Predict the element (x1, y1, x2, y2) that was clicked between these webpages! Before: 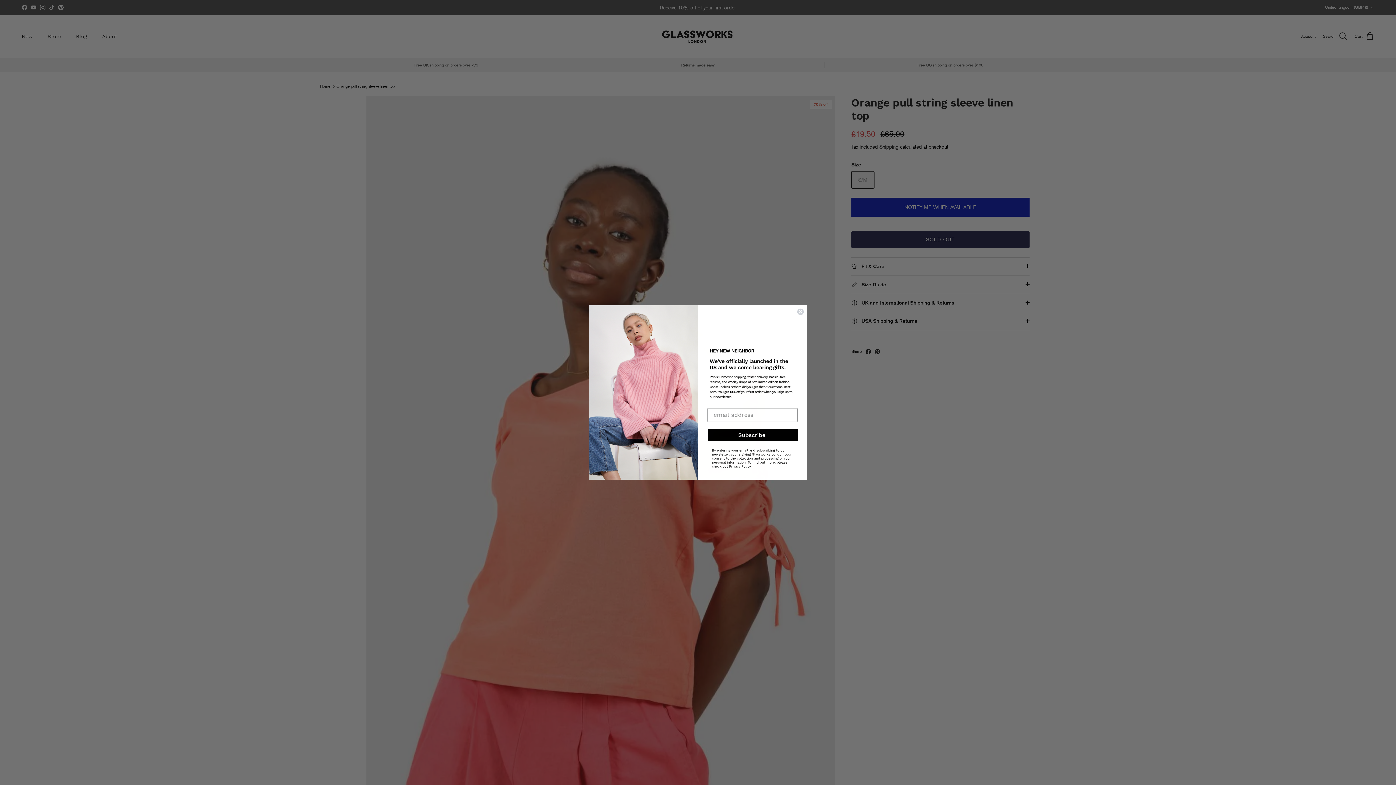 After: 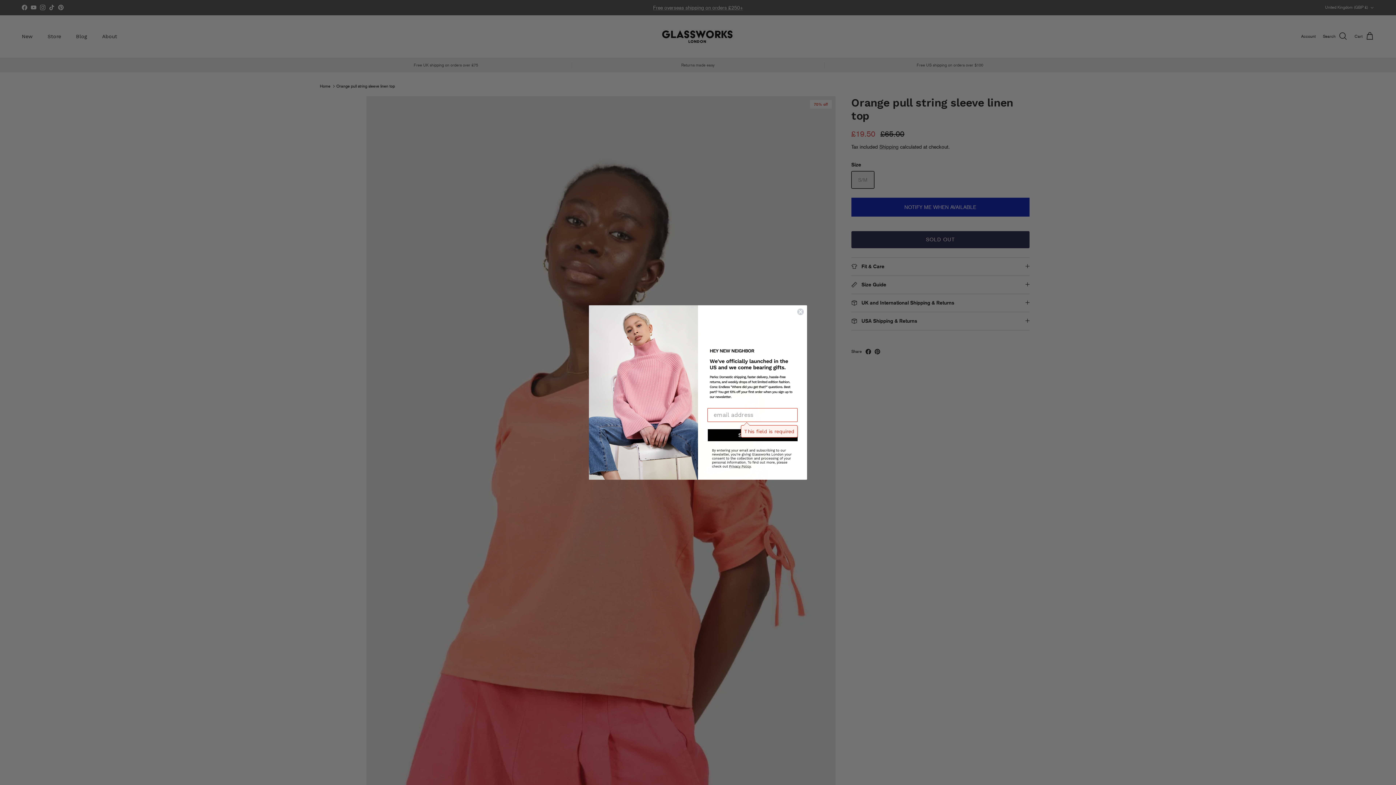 Action: bbox: (708, 429, 797, 441)